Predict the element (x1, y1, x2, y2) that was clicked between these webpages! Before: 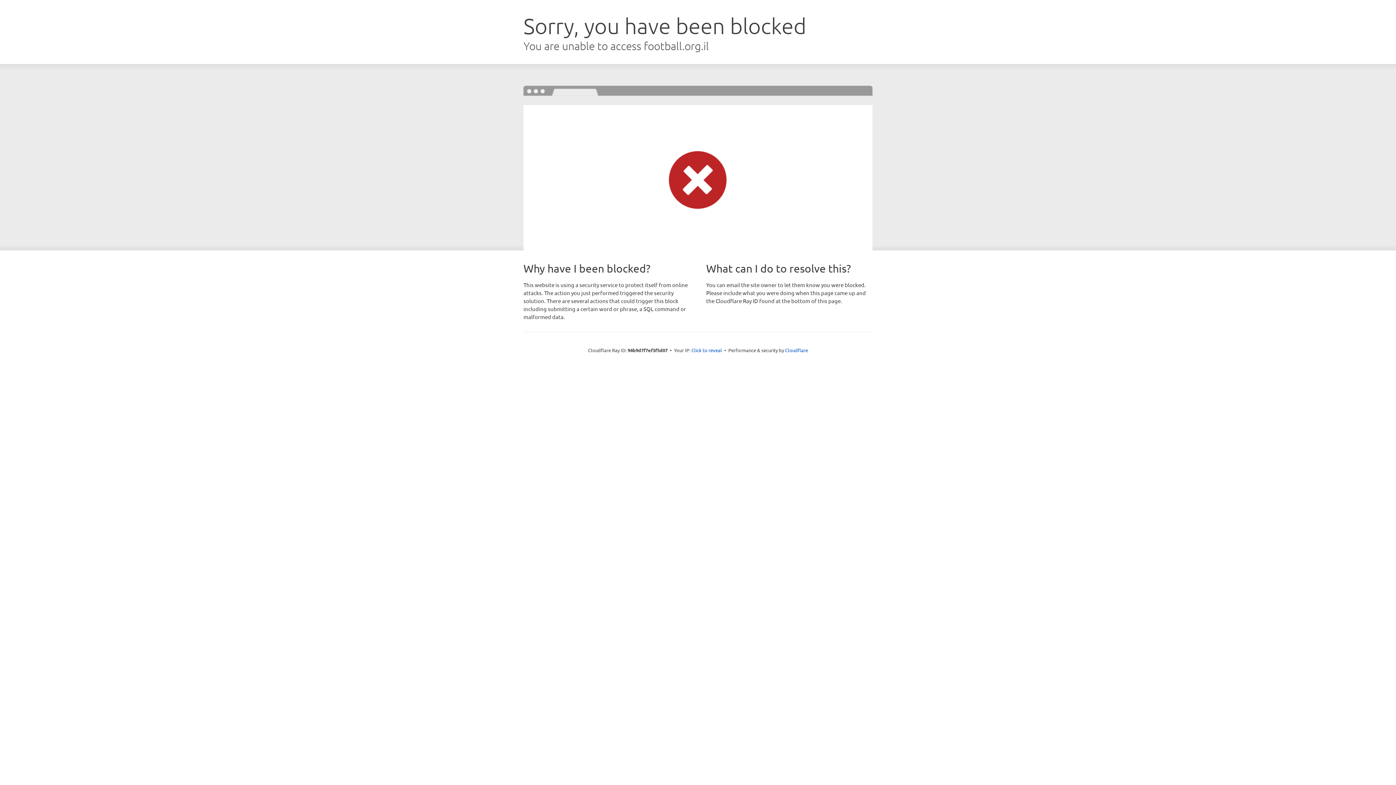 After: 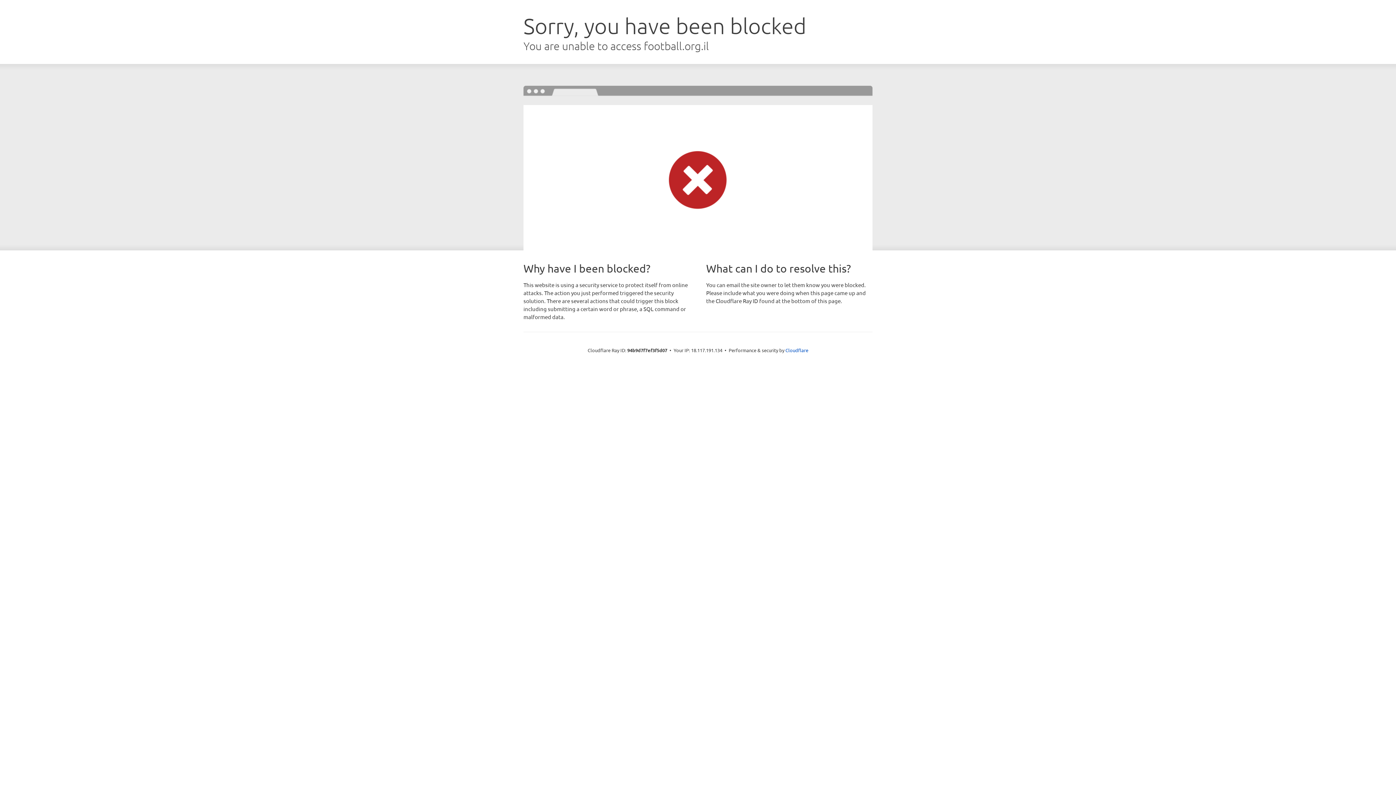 Action: bbox: (691, 346, 722, 353) label: Click to reveal